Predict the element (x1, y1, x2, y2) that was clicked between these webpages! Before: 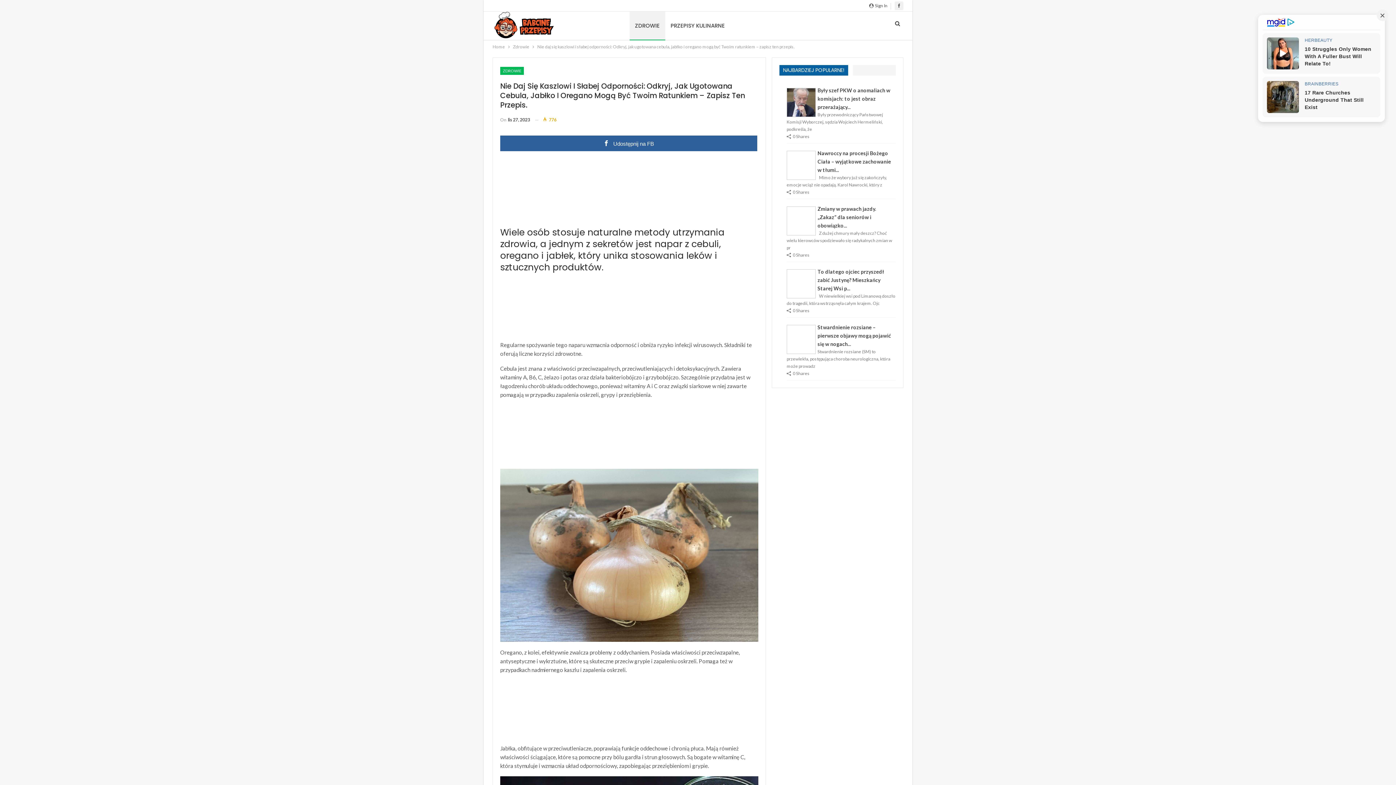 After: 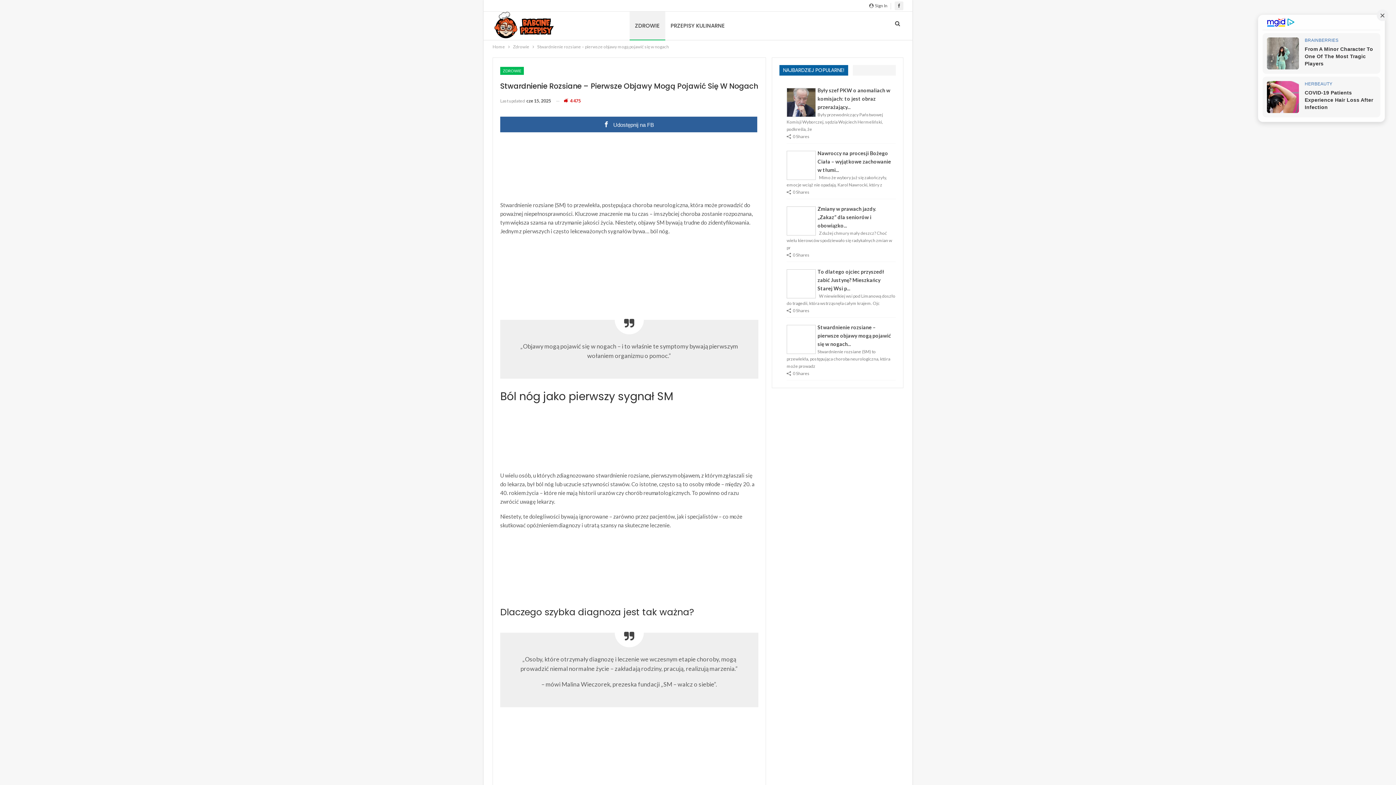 Action: label:   bbox: (787, 326, 788, 332)